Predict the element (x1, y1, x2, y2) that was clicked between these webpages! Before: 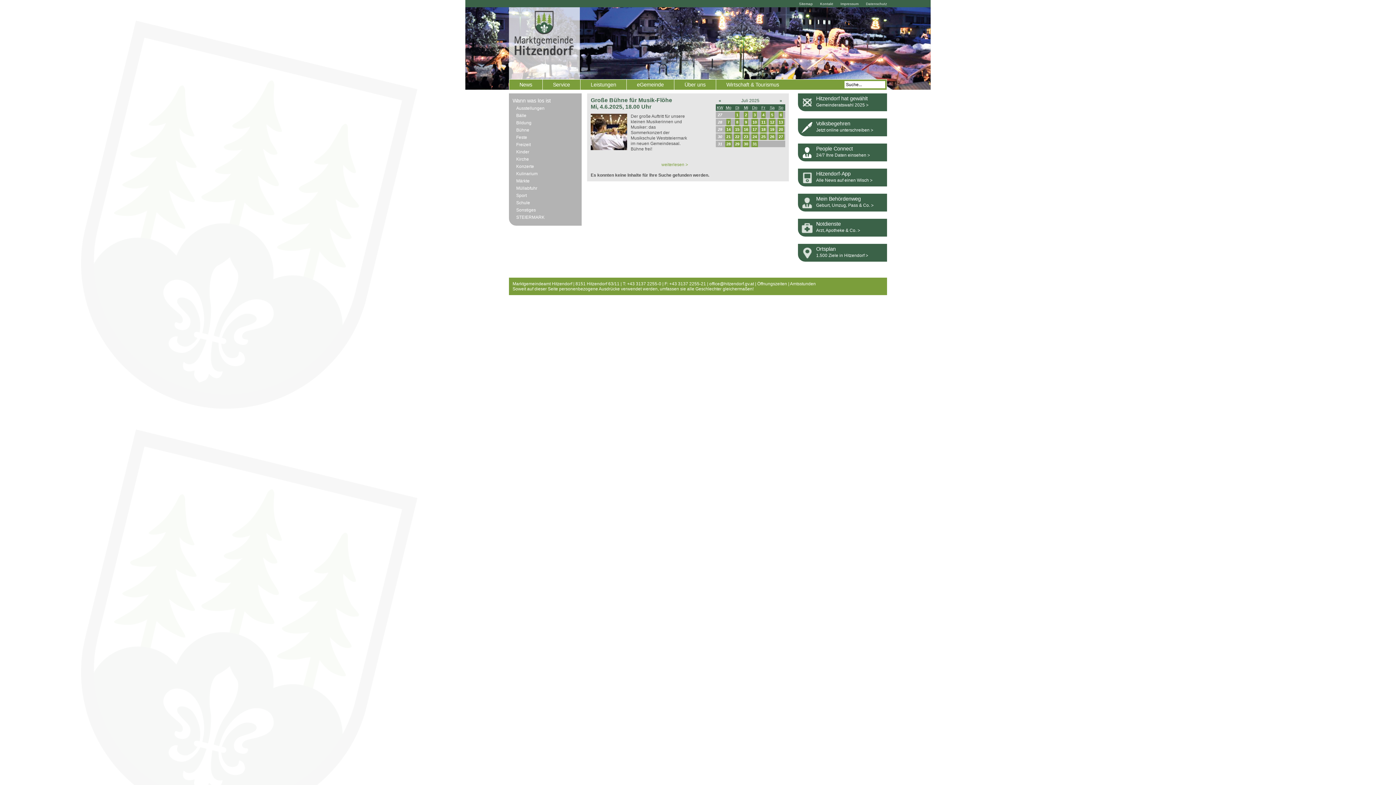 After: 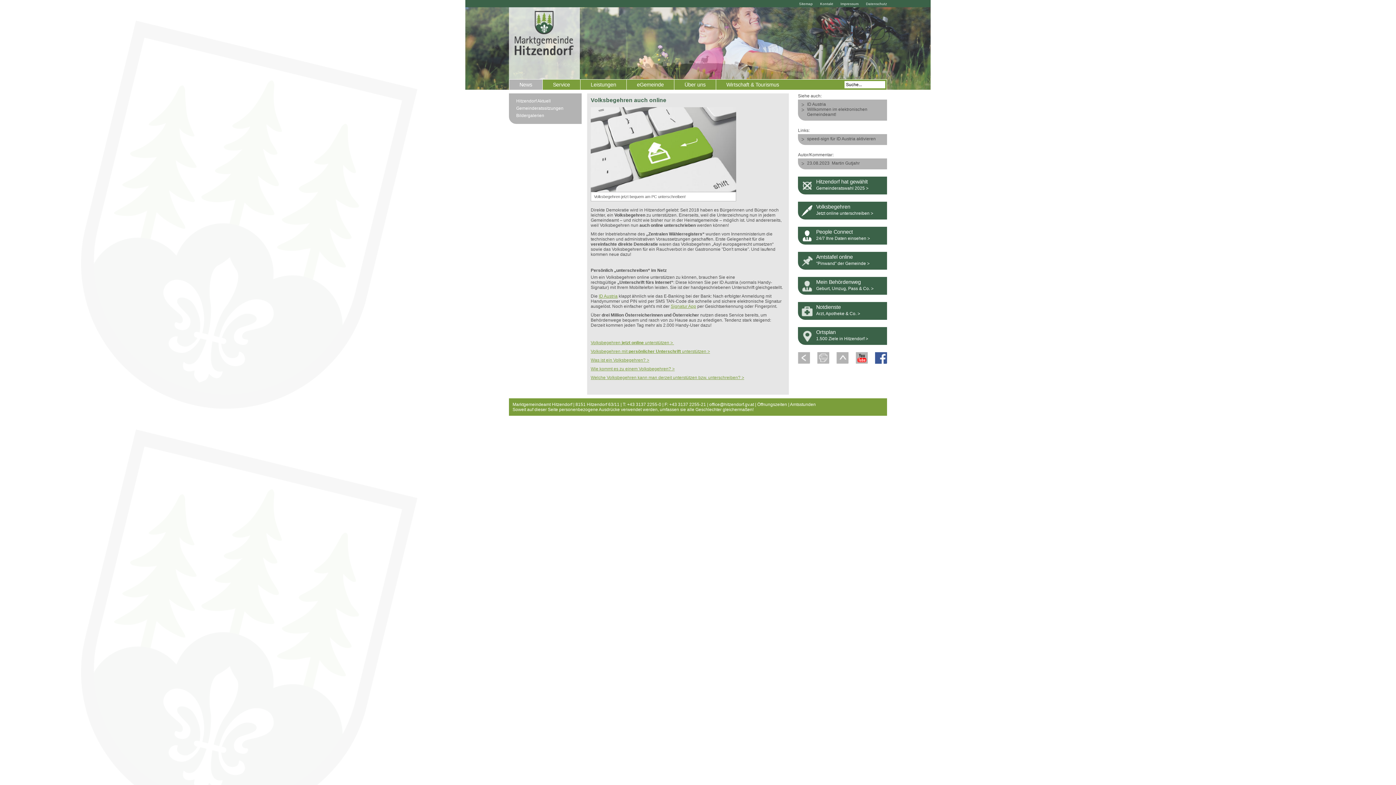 Action: label: Jetzt online unterschreiben > bbox: (816, 127, 873, 132)